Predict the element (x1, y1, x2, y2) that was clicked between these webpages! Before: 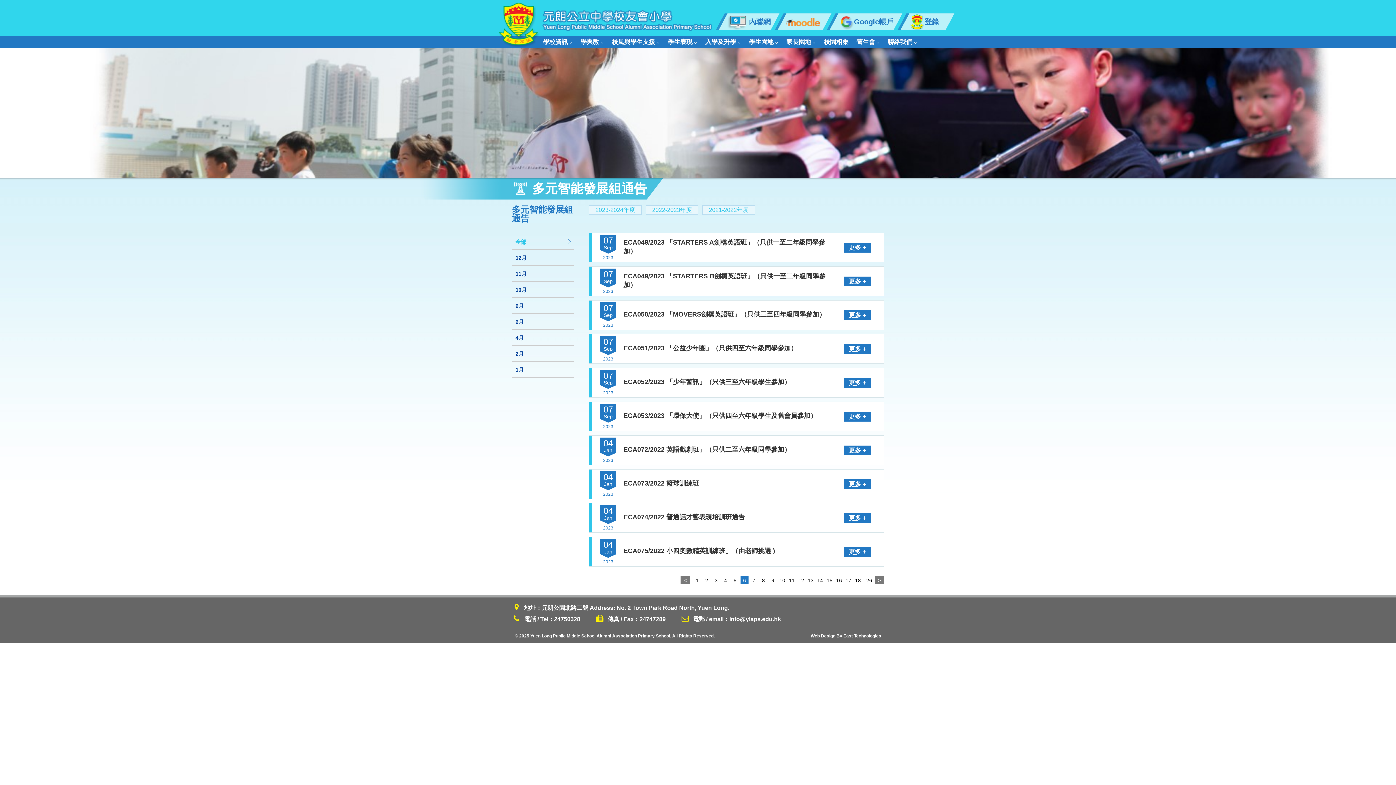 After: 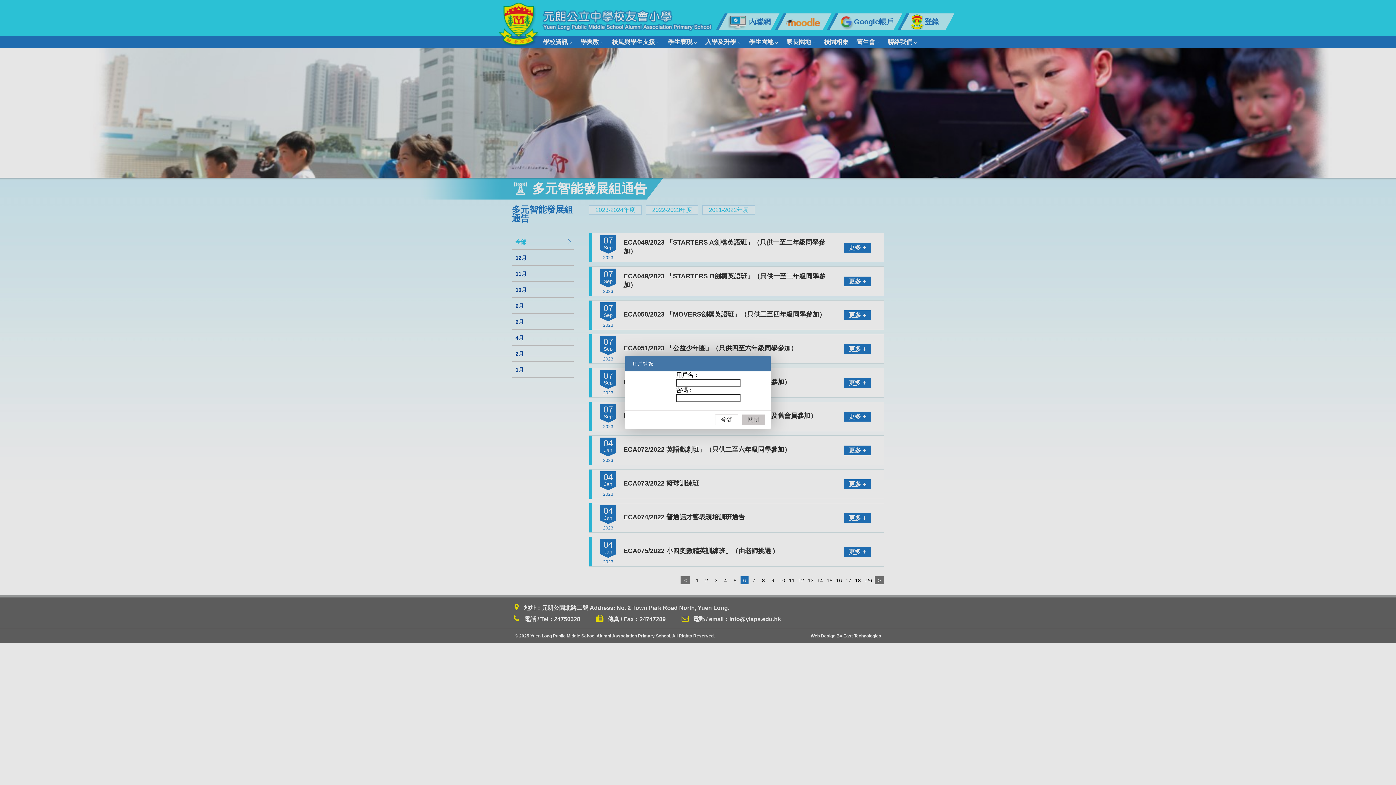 Action: bbox: (844, 310, 871, 320) label: 更多 +